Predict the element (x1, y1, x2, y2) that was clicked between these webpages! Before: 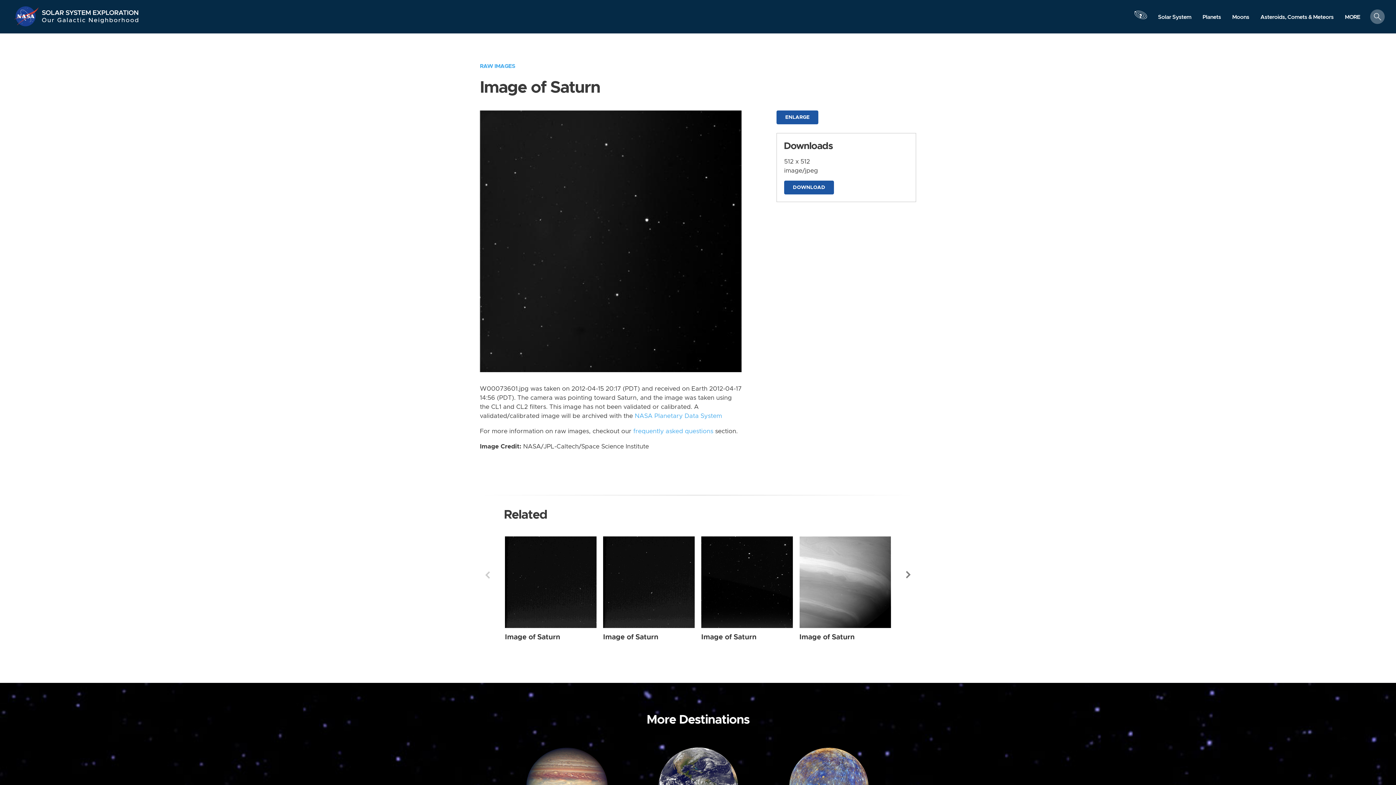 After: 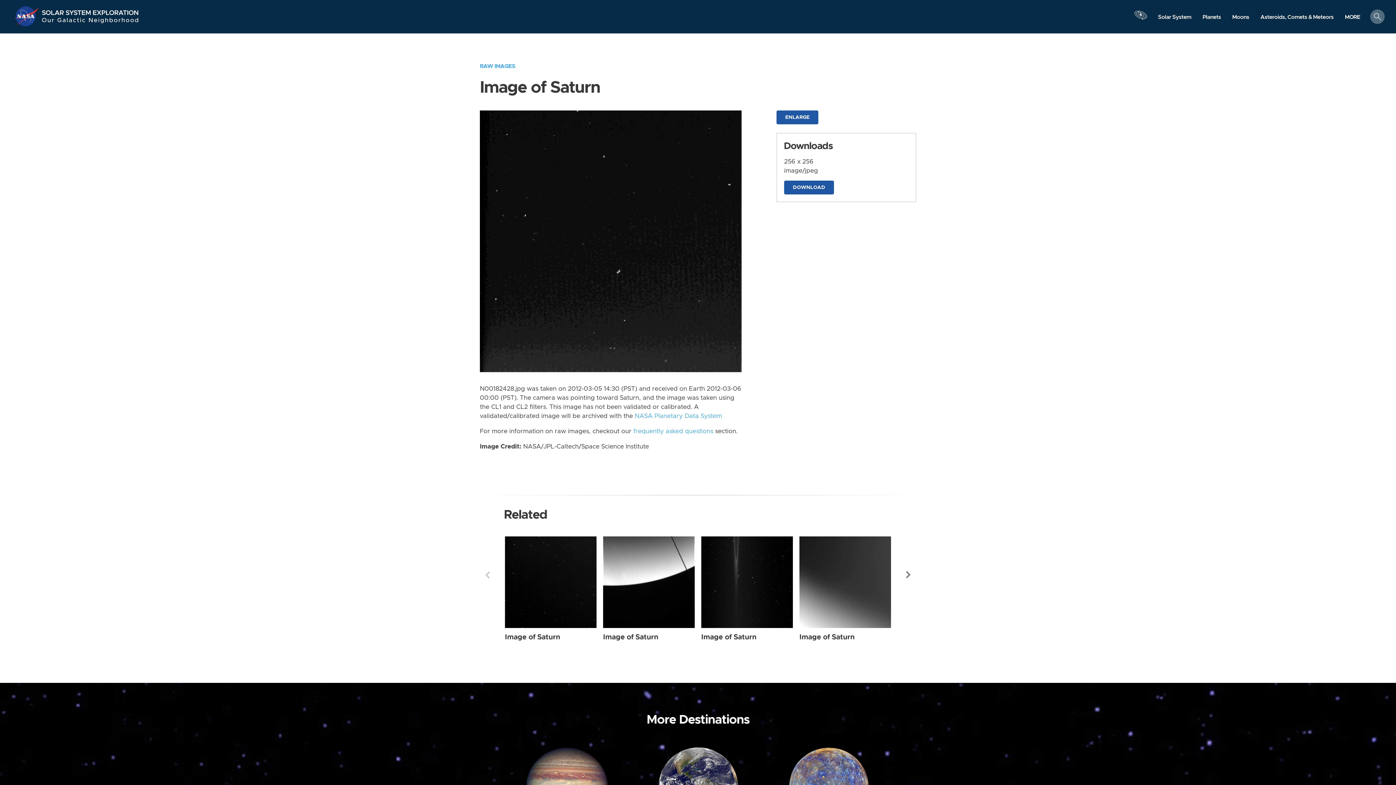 Action: label: Image of Saturn bbox: (603, 633, 658, 640)